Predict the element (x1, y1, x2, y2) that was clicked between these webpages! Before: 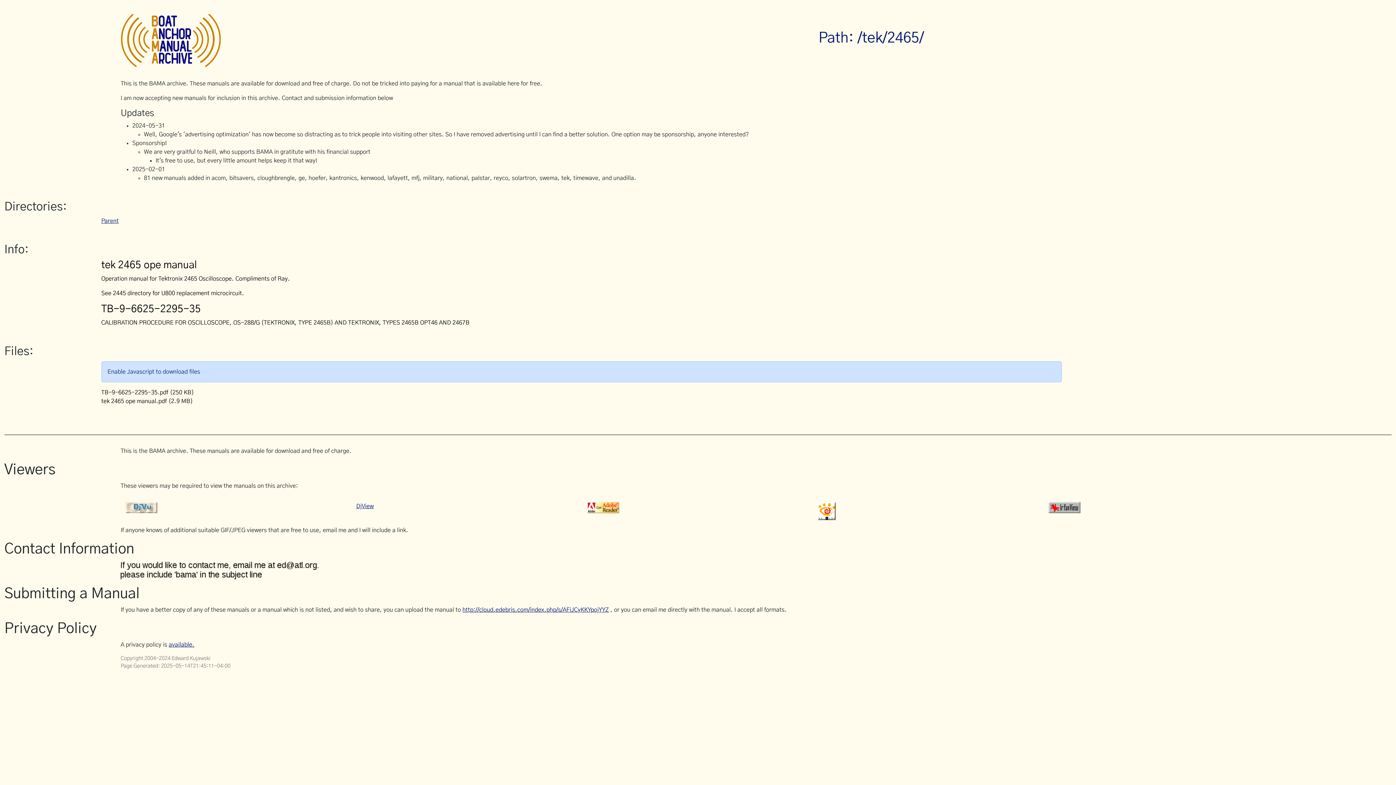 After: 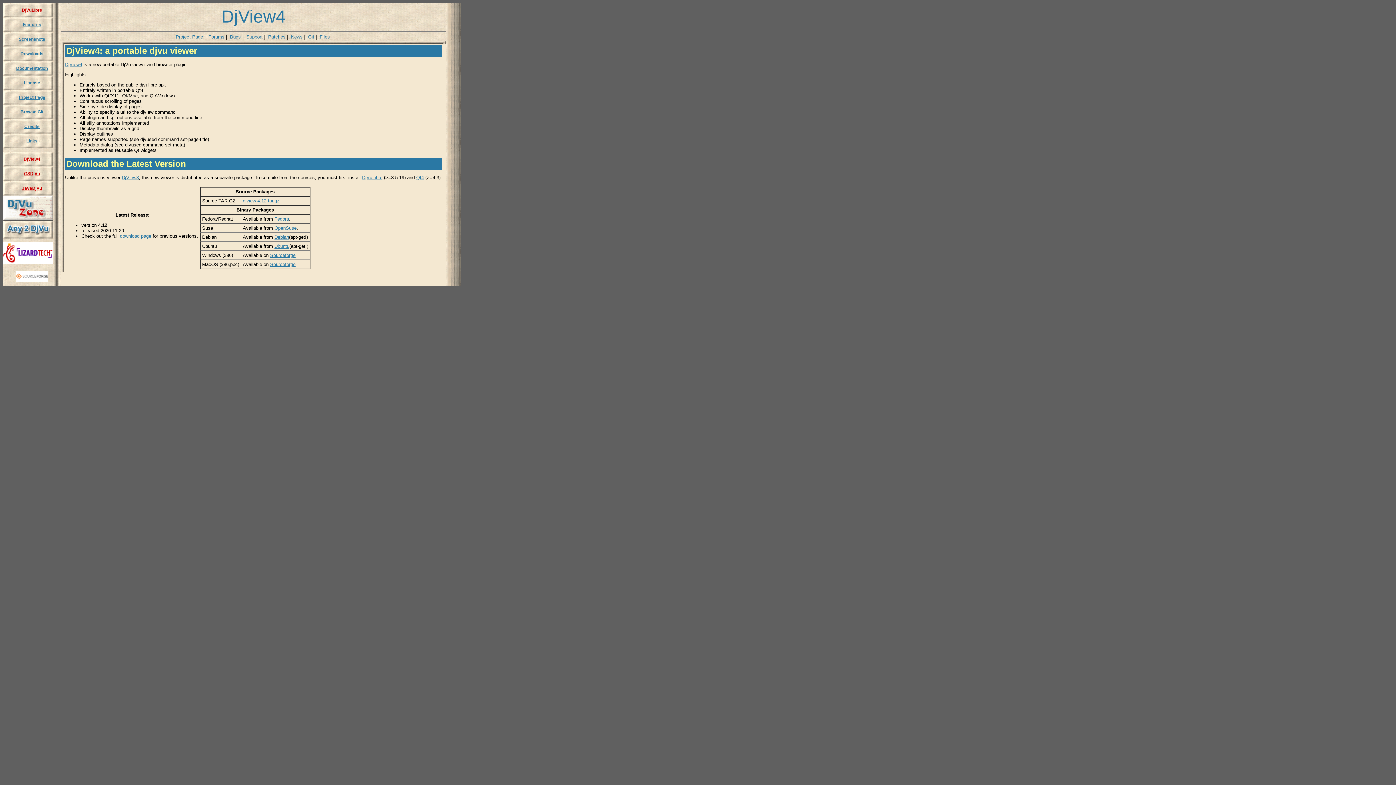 Action: label: DjView bbox: (356, 503, 373, 509)